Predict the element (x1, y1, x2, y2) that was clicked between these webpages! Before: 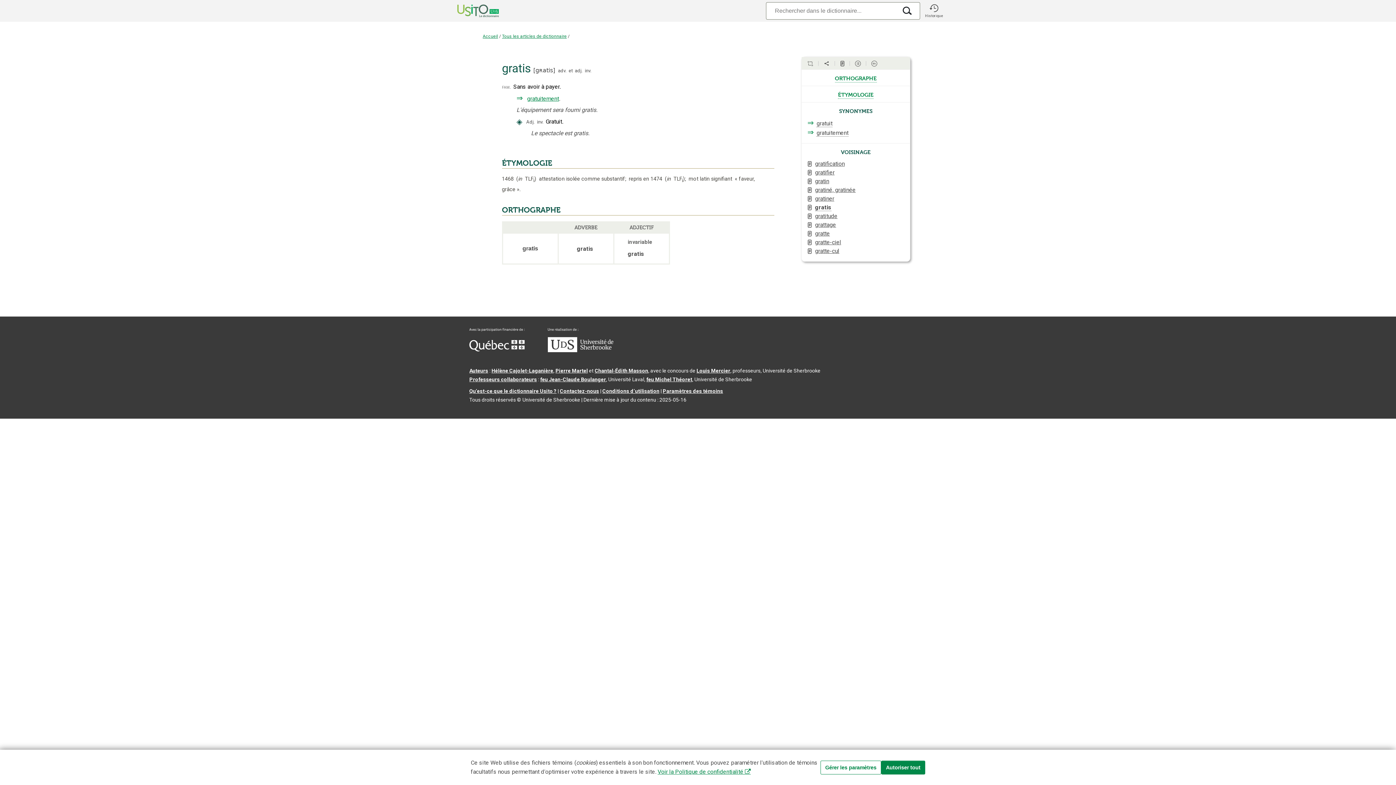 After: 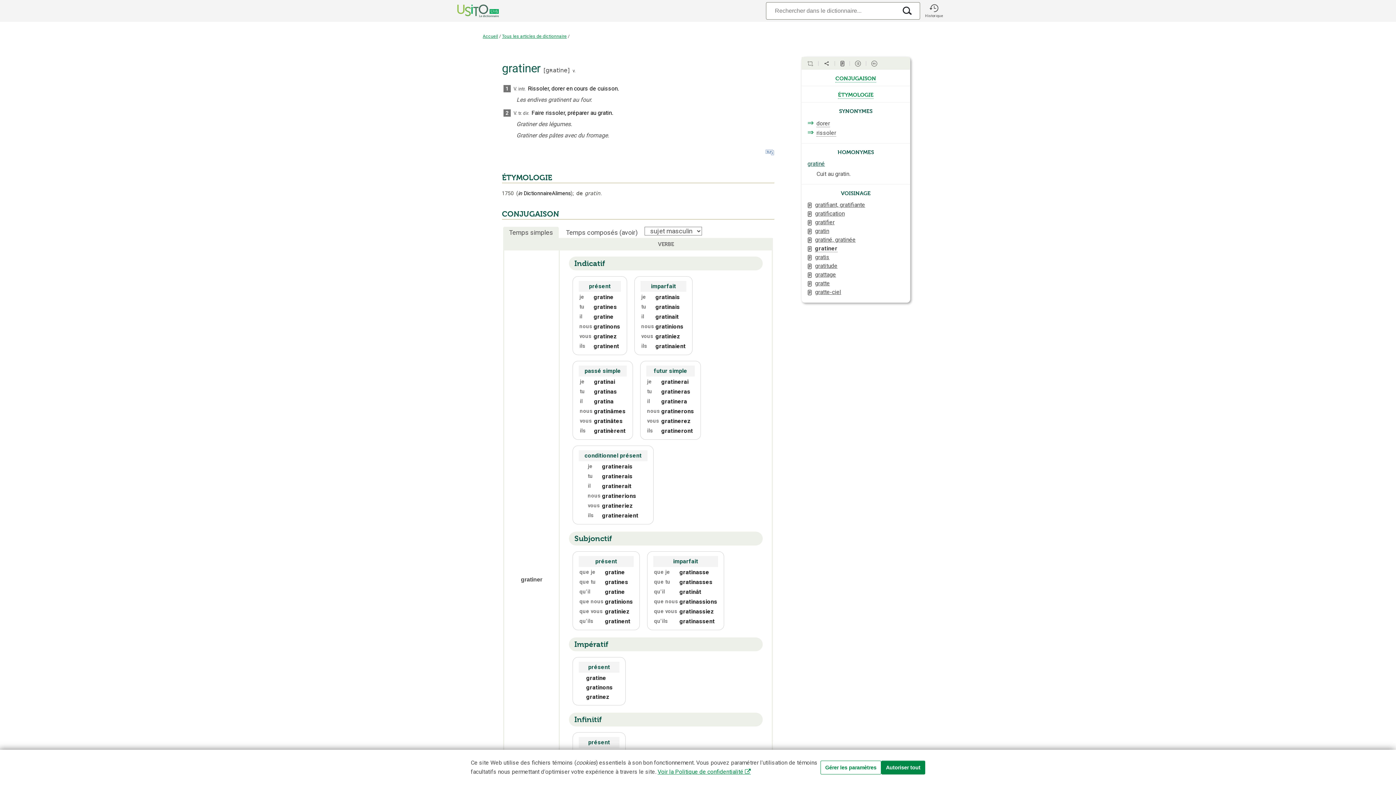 Action: bbox: (815, 195, 834, 202) label: gratiner